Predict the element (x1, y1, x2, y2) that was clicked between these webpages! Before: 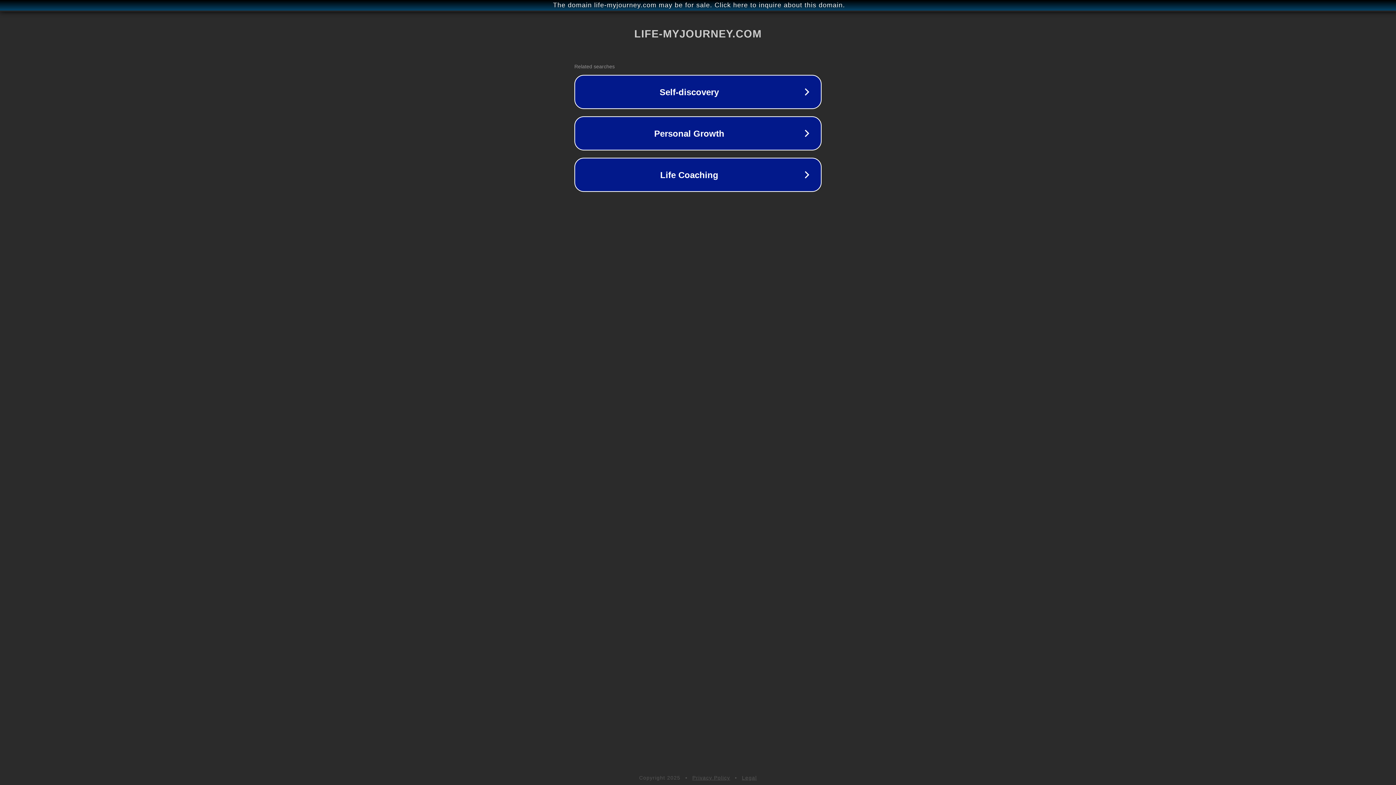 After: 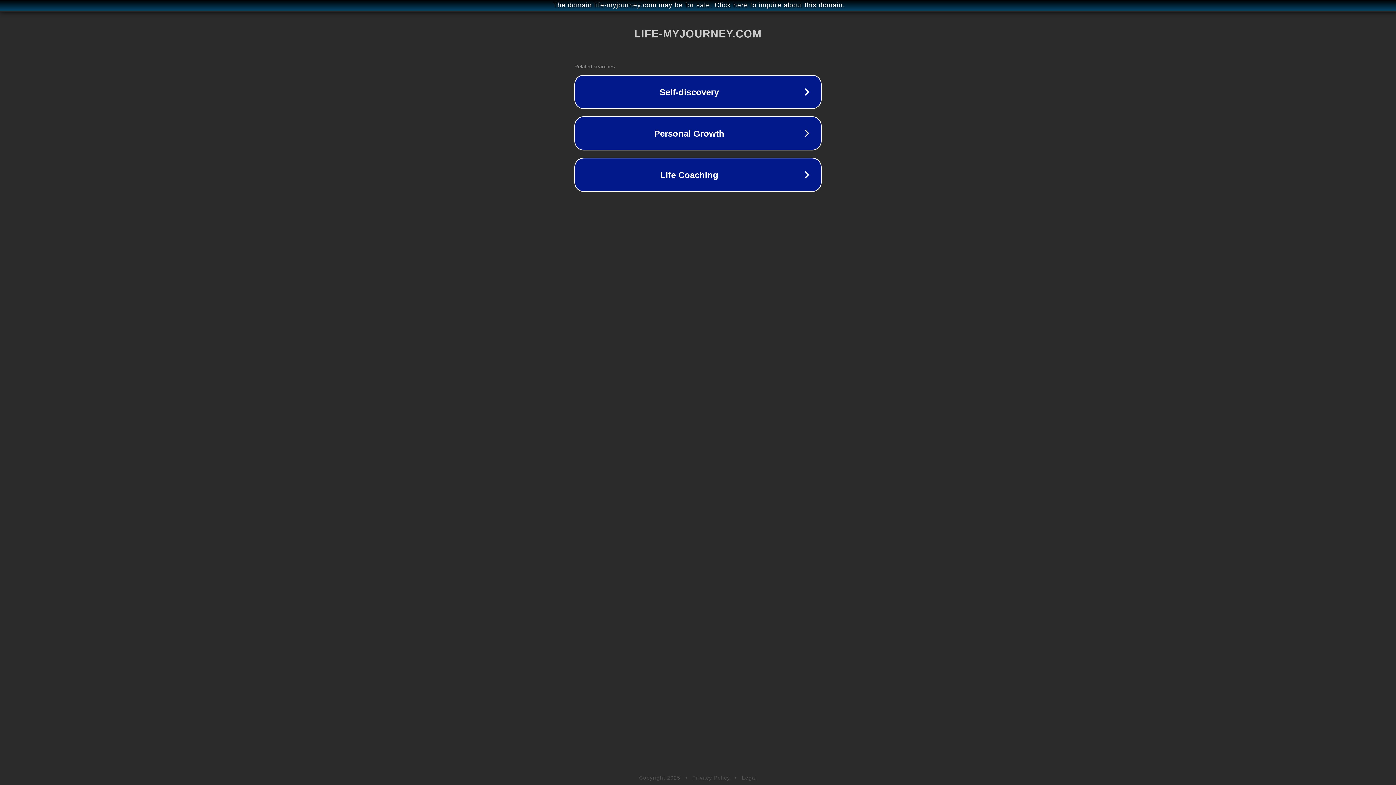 Action: bbox: (692, 775, 730, 781) label: Privacy Policy